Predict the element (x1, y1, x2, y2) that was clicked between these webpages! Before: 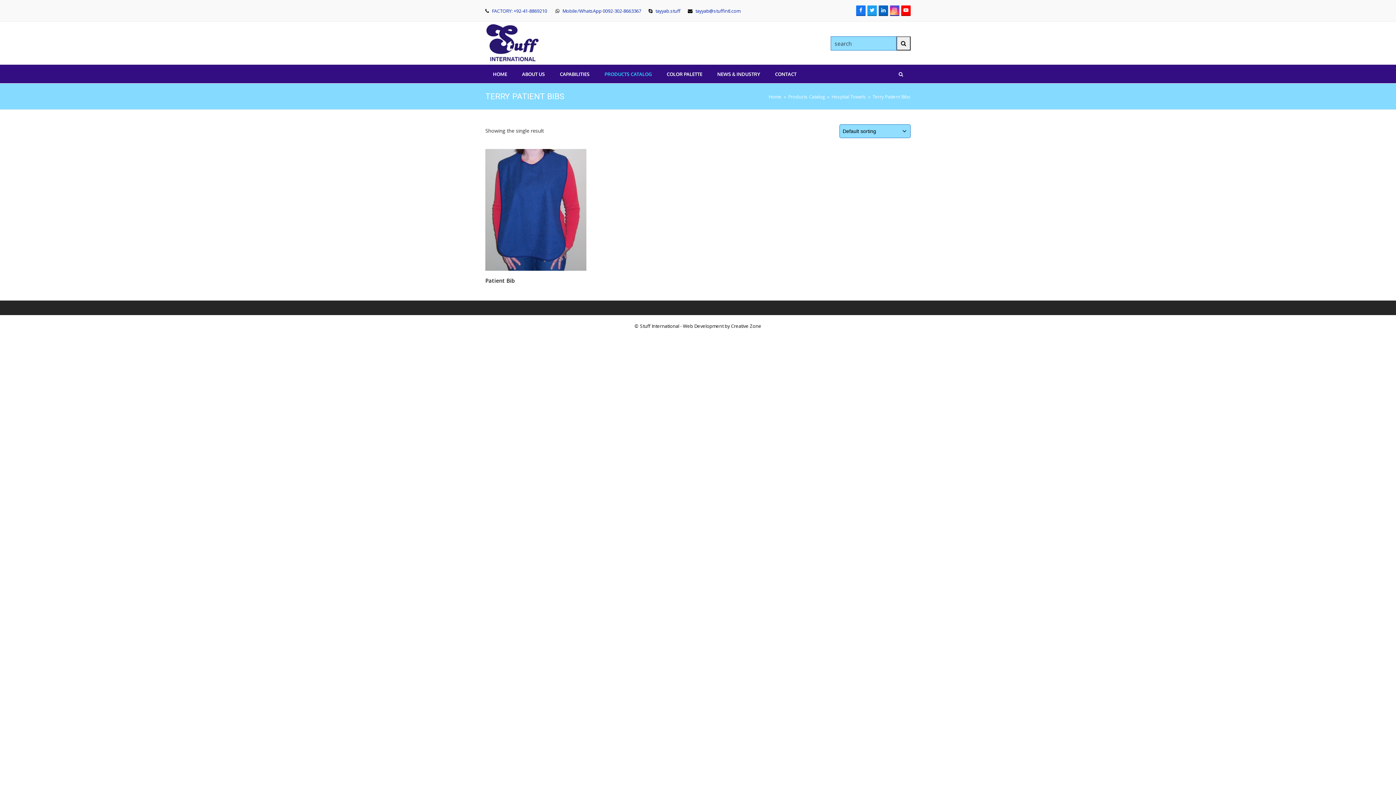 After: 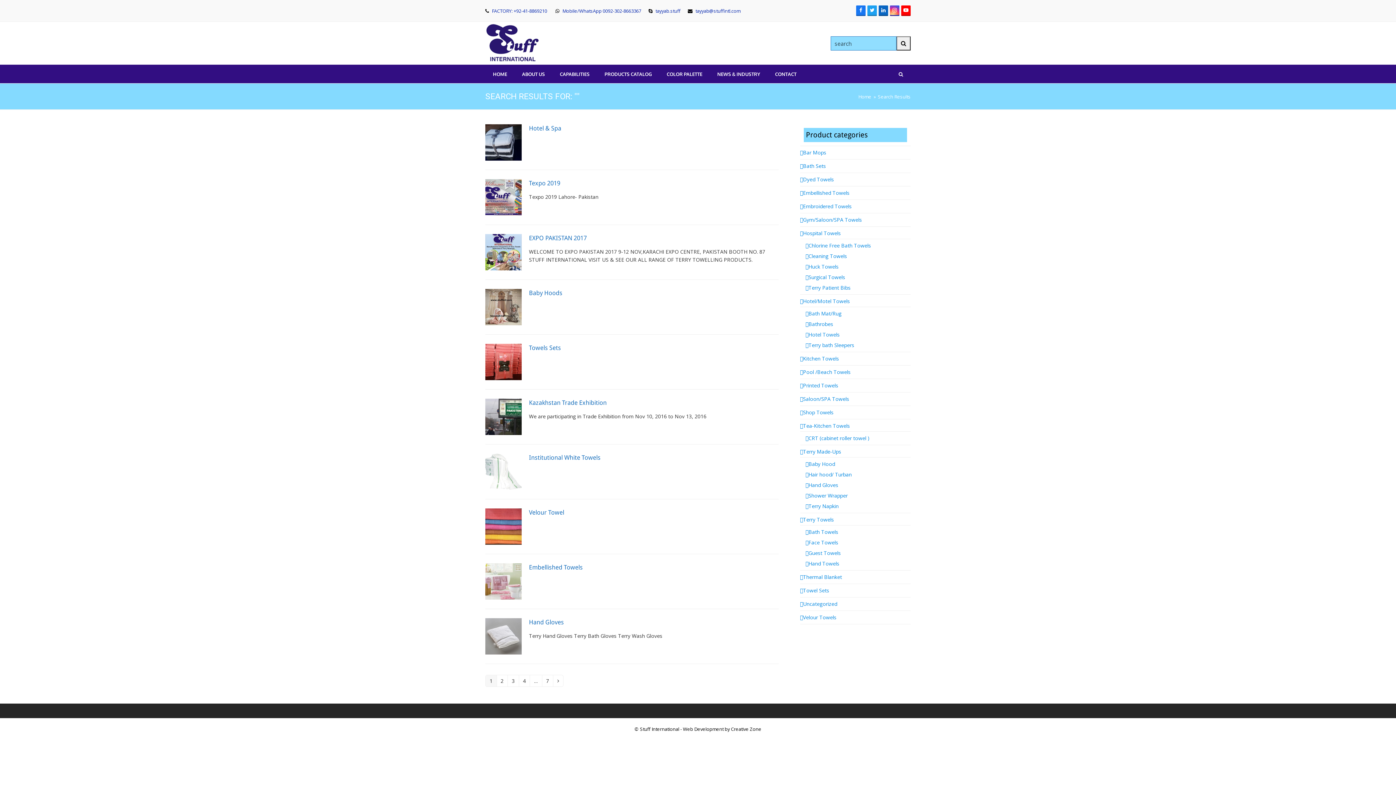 Action: label: Search bbox: (896, 36, 910, 50)